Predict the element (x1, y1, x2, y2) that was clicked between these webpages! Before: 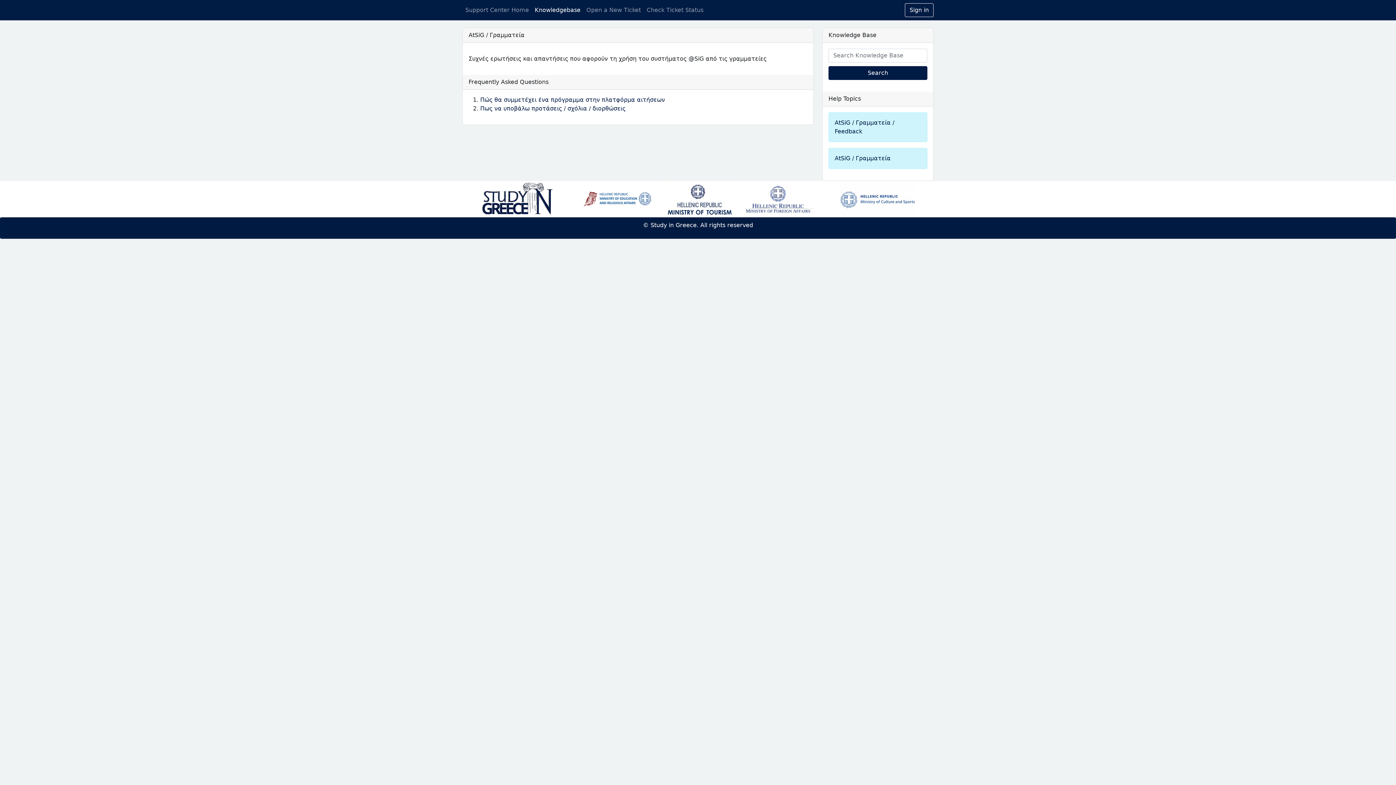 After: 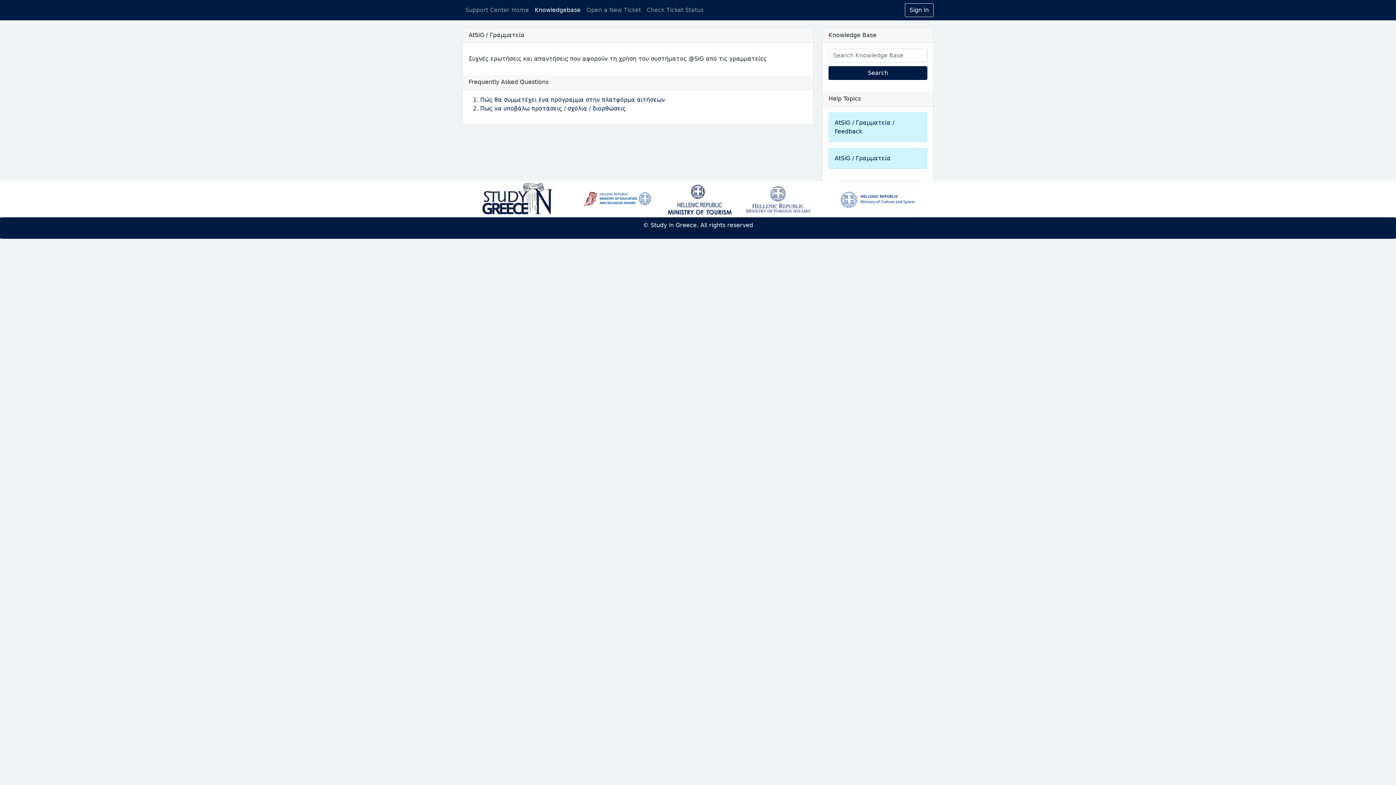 Action: bbox: (582, 195, 653, 202)